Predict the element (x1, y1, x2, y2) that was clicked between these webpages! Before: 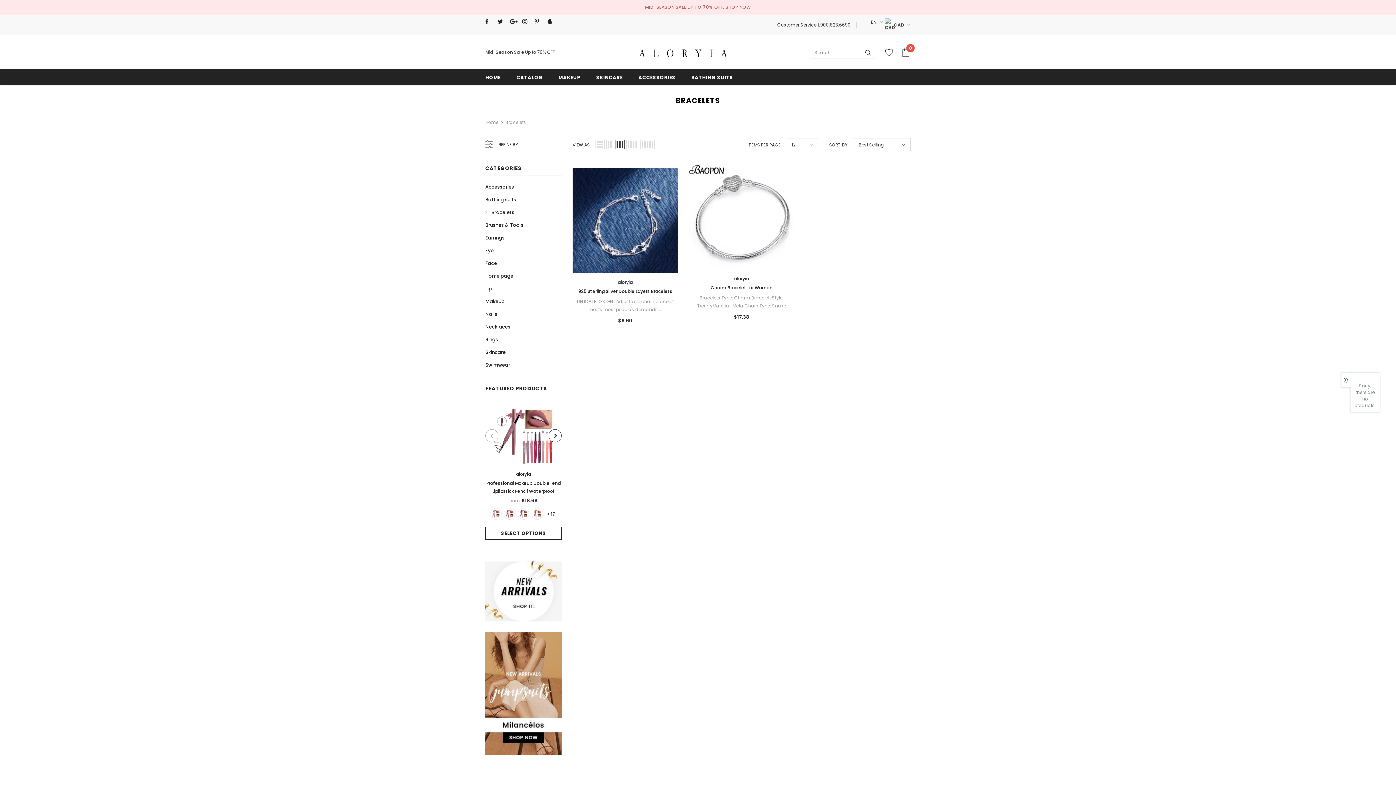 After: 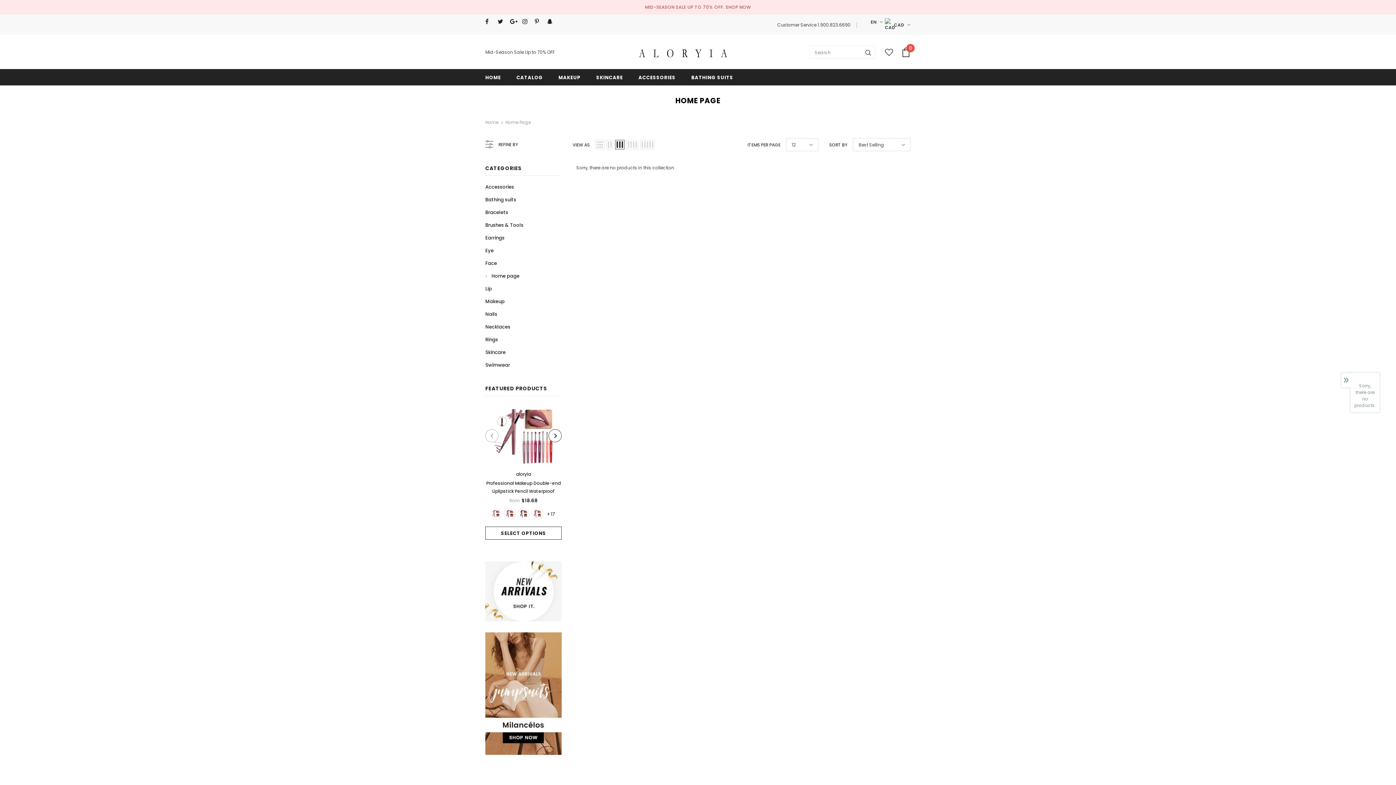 Action: label: Home page bbox: (485, 269, 513, 282)